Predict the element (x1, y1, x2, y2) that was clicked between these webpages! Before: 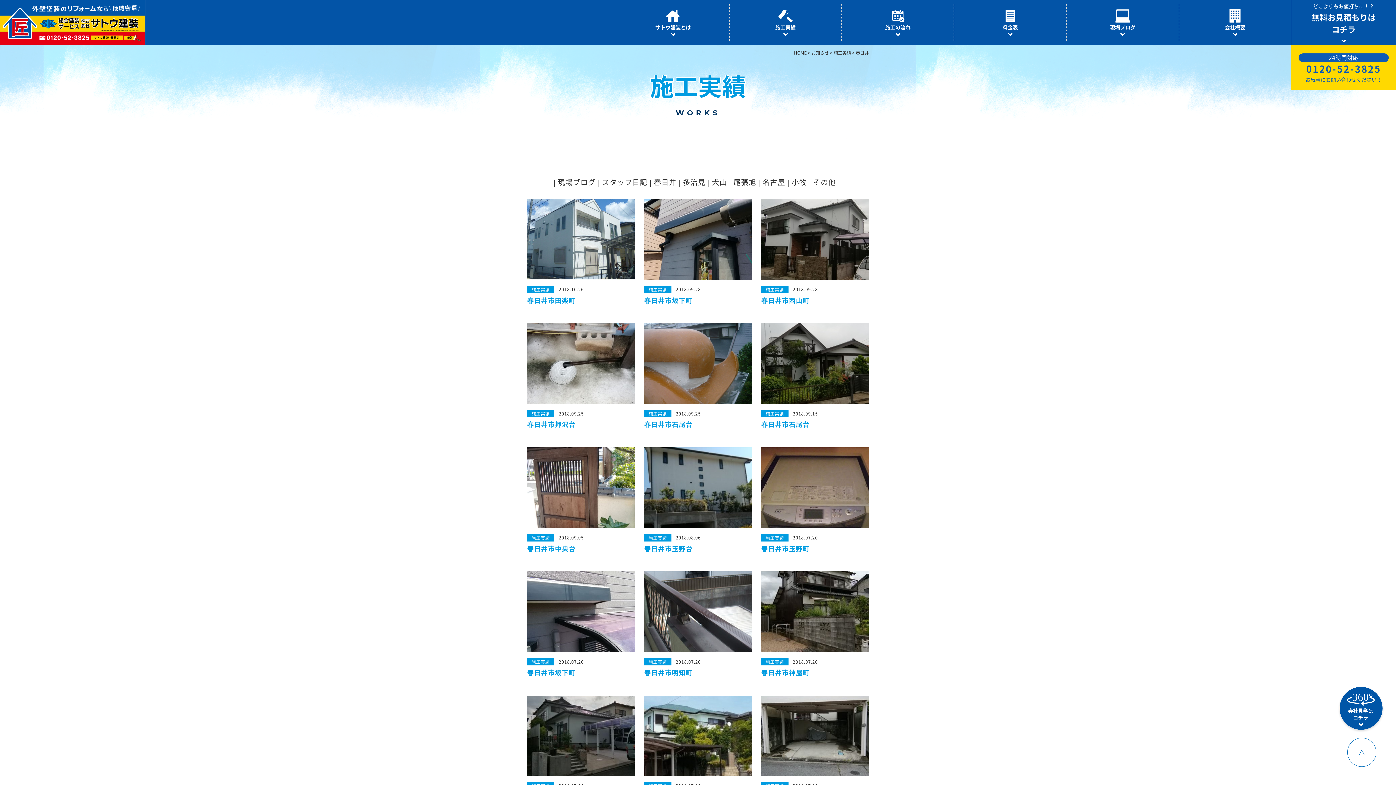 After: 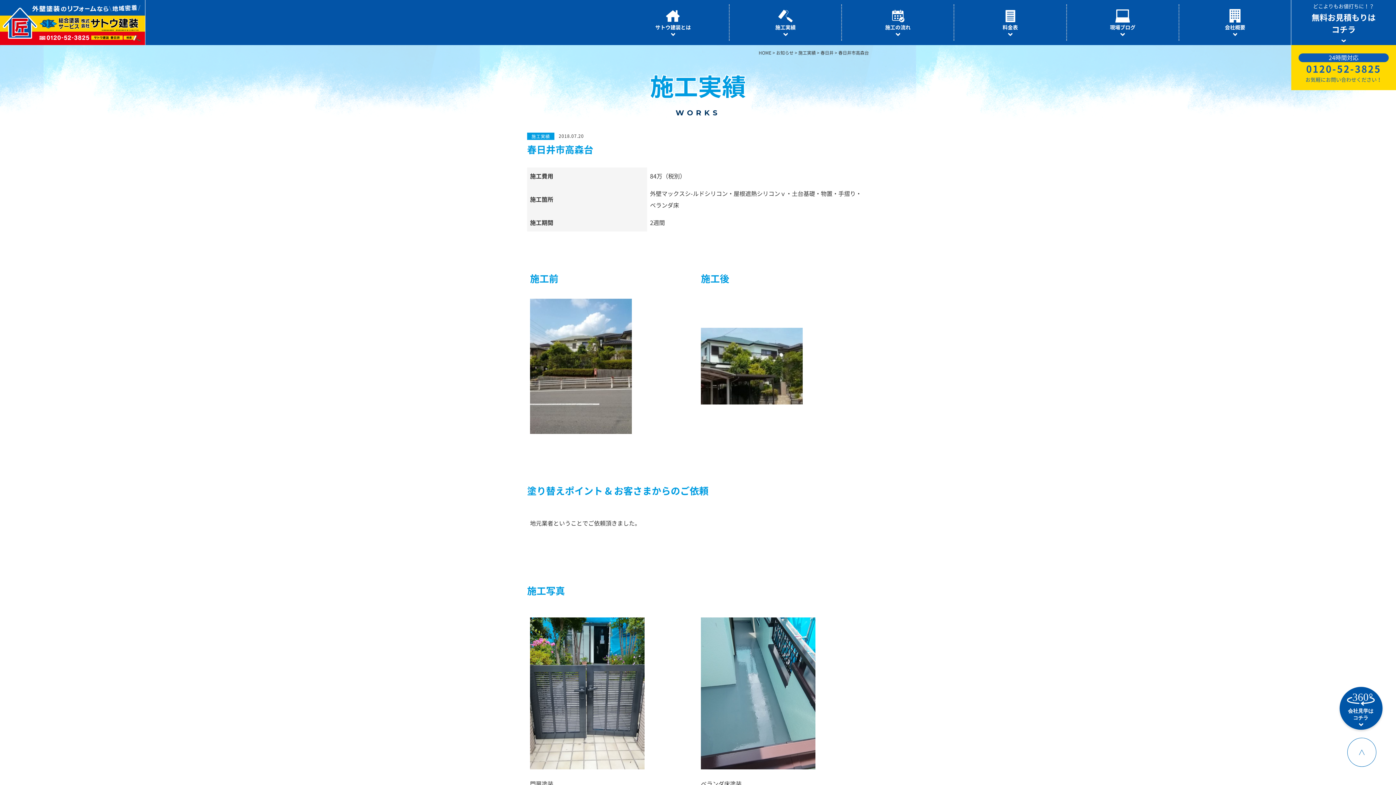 Action: bbox: (644, 695, 752, 806) label: 施工実績
2018.07.20
春日井市高森台